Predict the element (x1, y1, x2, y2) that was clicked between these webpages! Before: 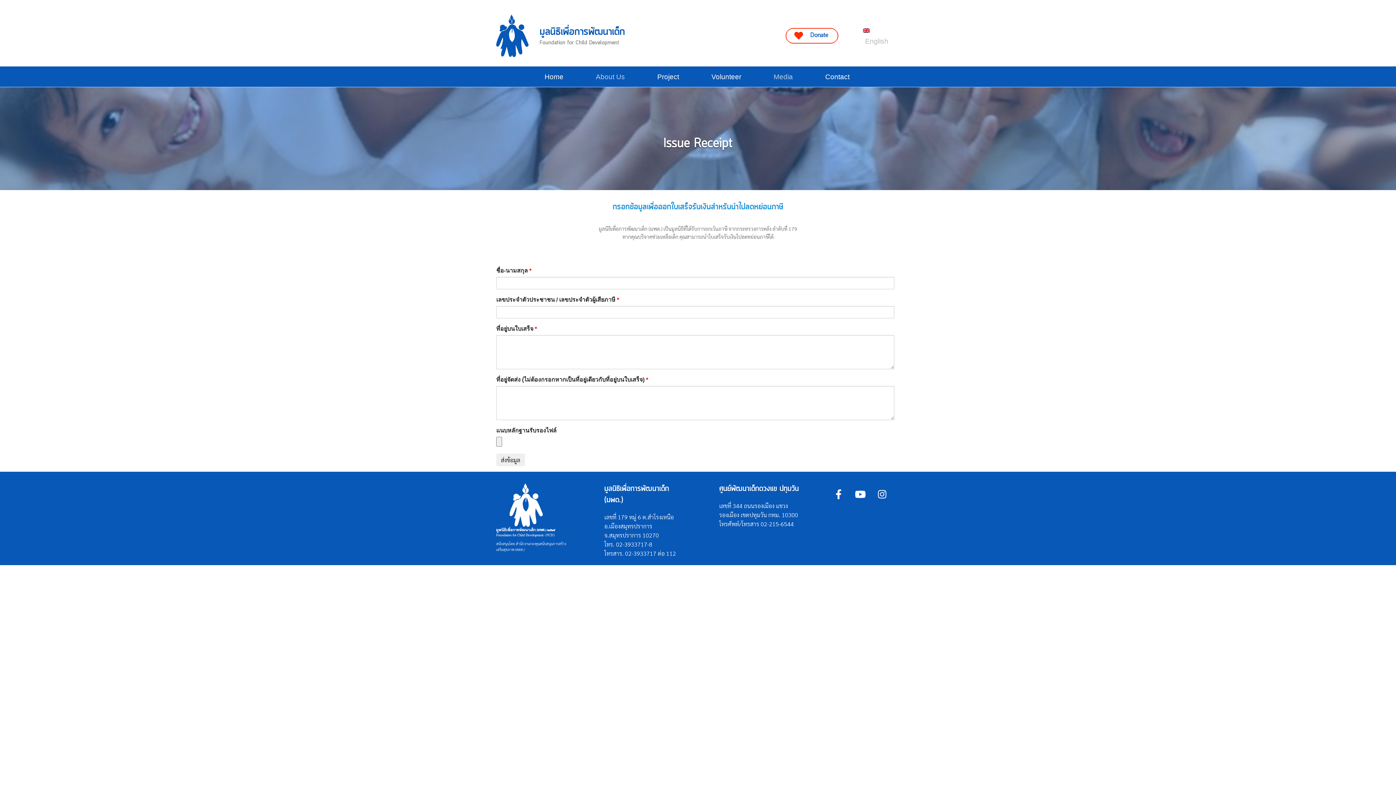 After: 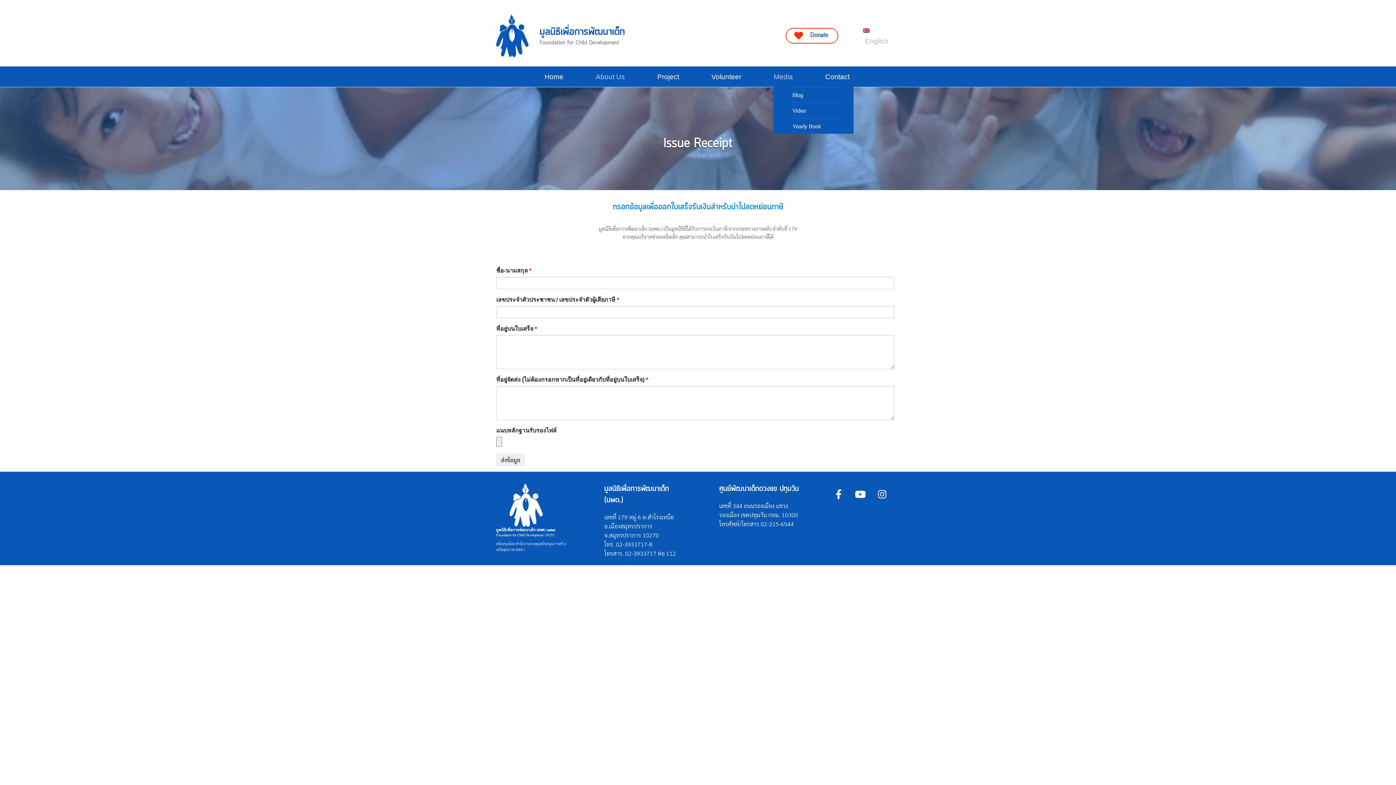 Action: label: Media bbox: (773, 66, 800, 86)